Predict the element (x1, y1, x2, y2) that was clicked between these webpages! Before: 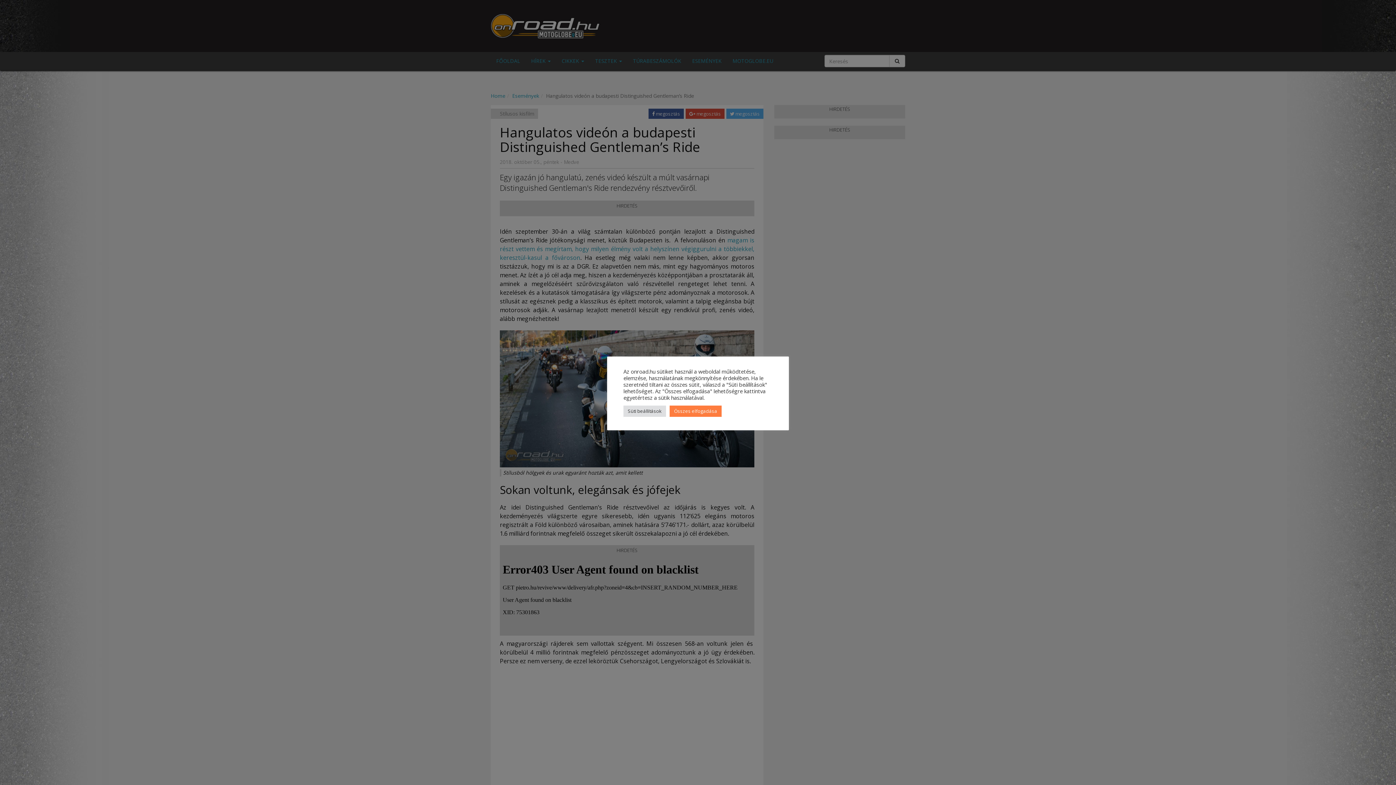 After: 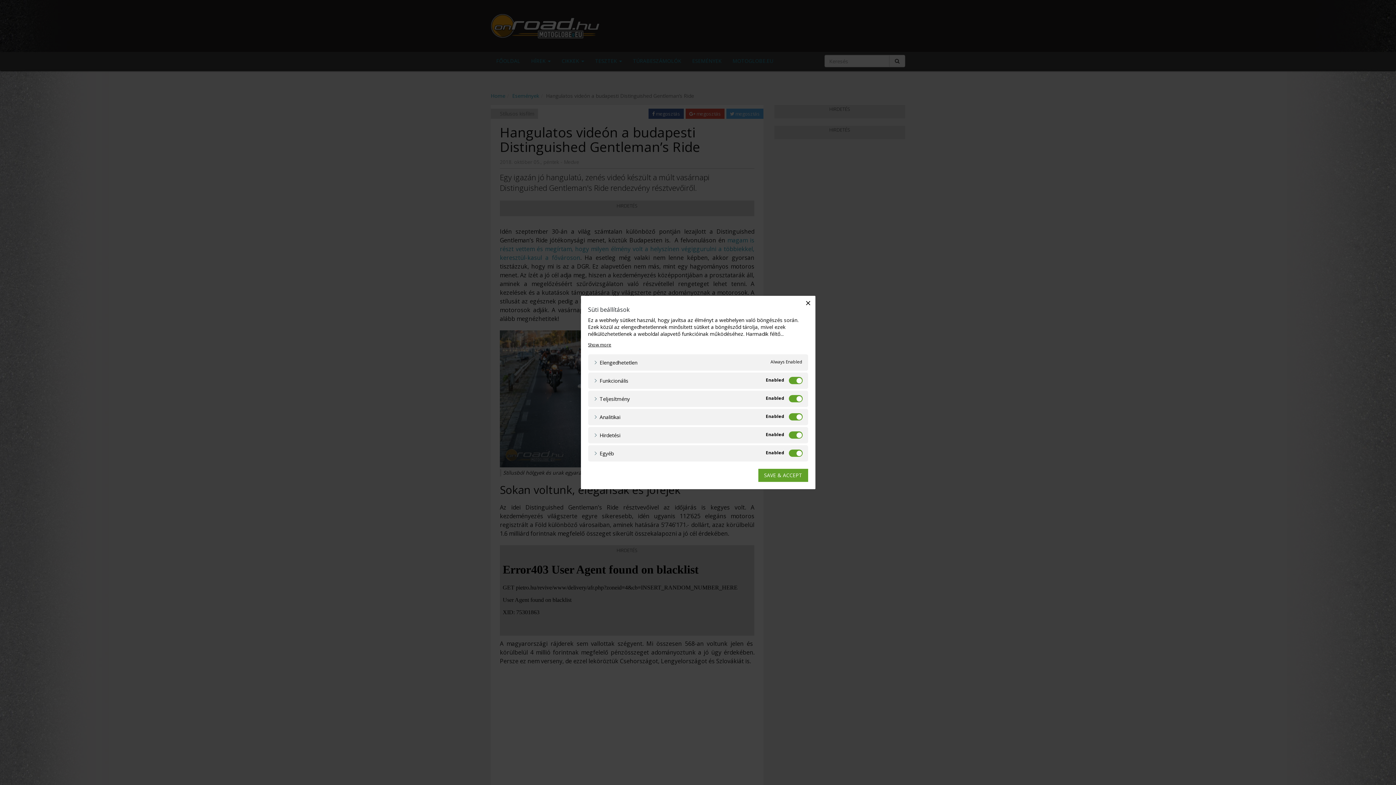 Action: label: Süti beállítások bbox: (623, 405, 666, 416)